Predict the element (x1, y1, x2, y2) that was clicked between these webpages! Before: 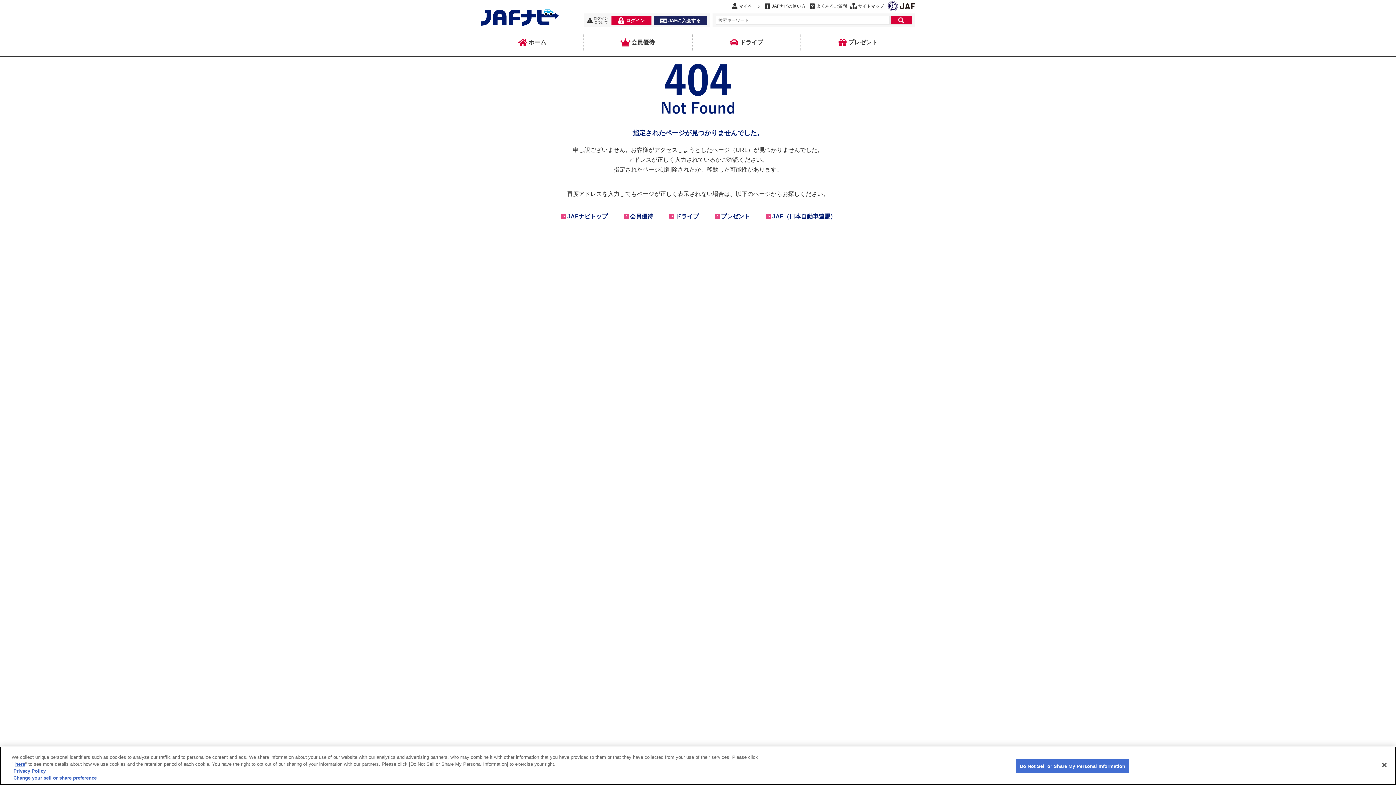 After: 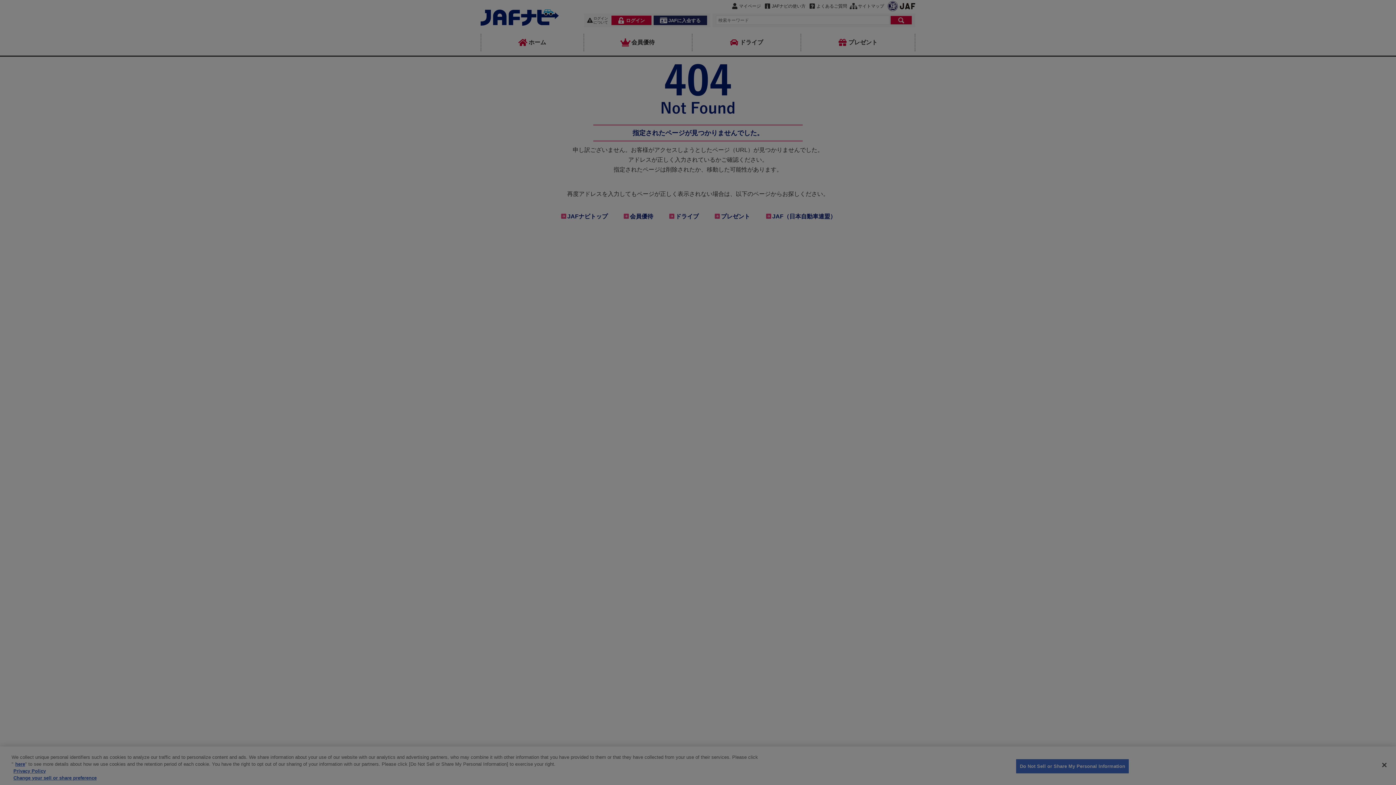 Action: bbox: (15, 761, 25, 767) label: here